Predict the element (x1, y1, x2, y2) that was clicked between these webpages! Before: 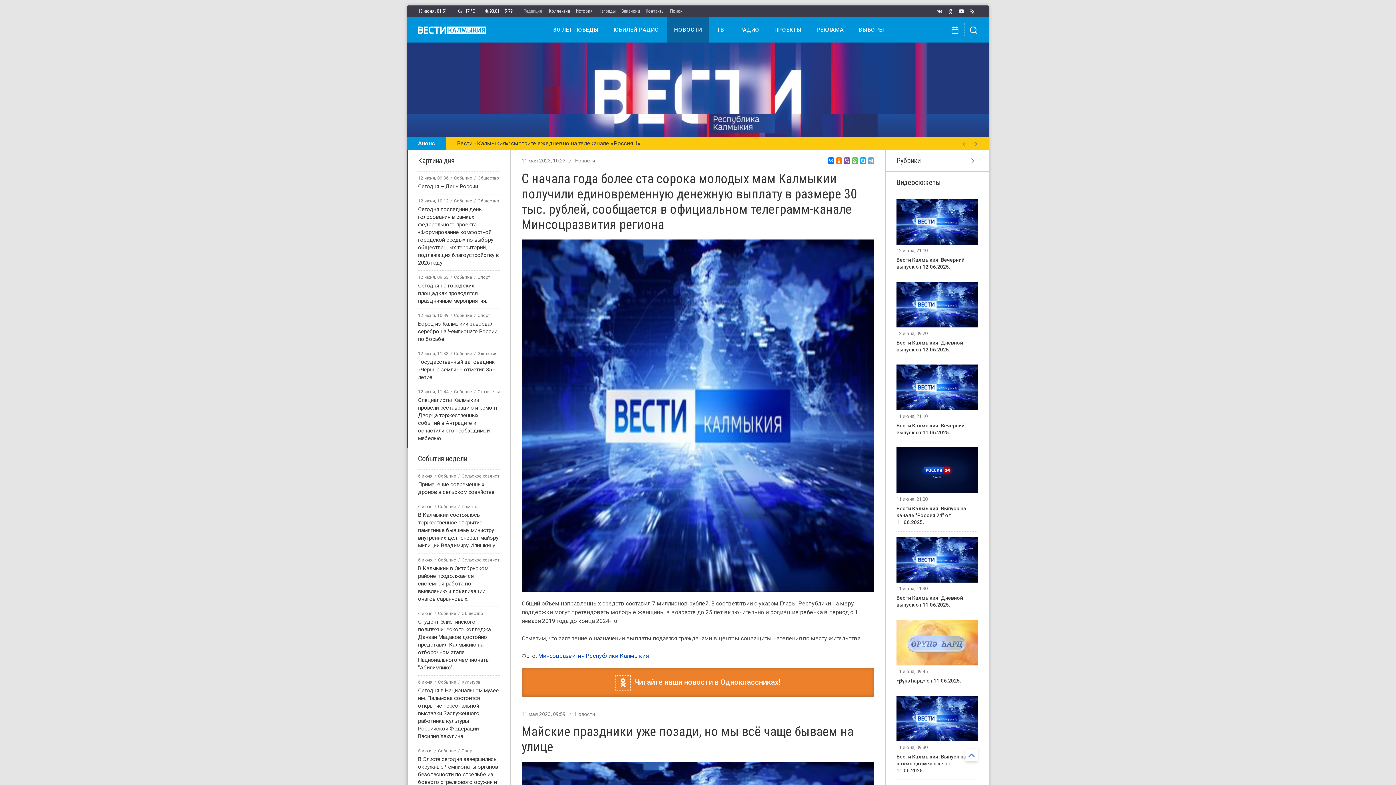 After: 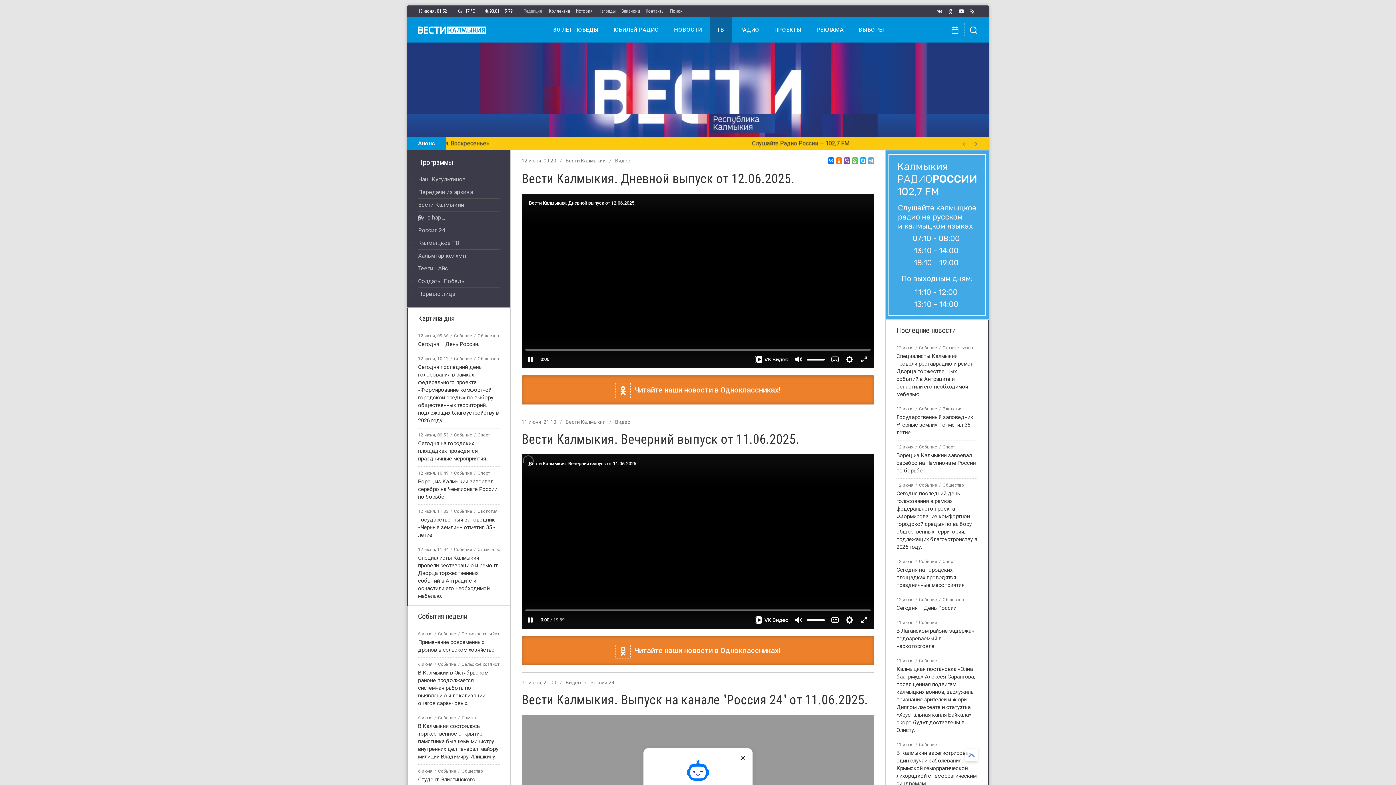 Action: label: 12 июня, 09:20
Вести Калмыкия. Дневной выпуск от 12.06.2025. bbox: (896, 281, 978, 353)